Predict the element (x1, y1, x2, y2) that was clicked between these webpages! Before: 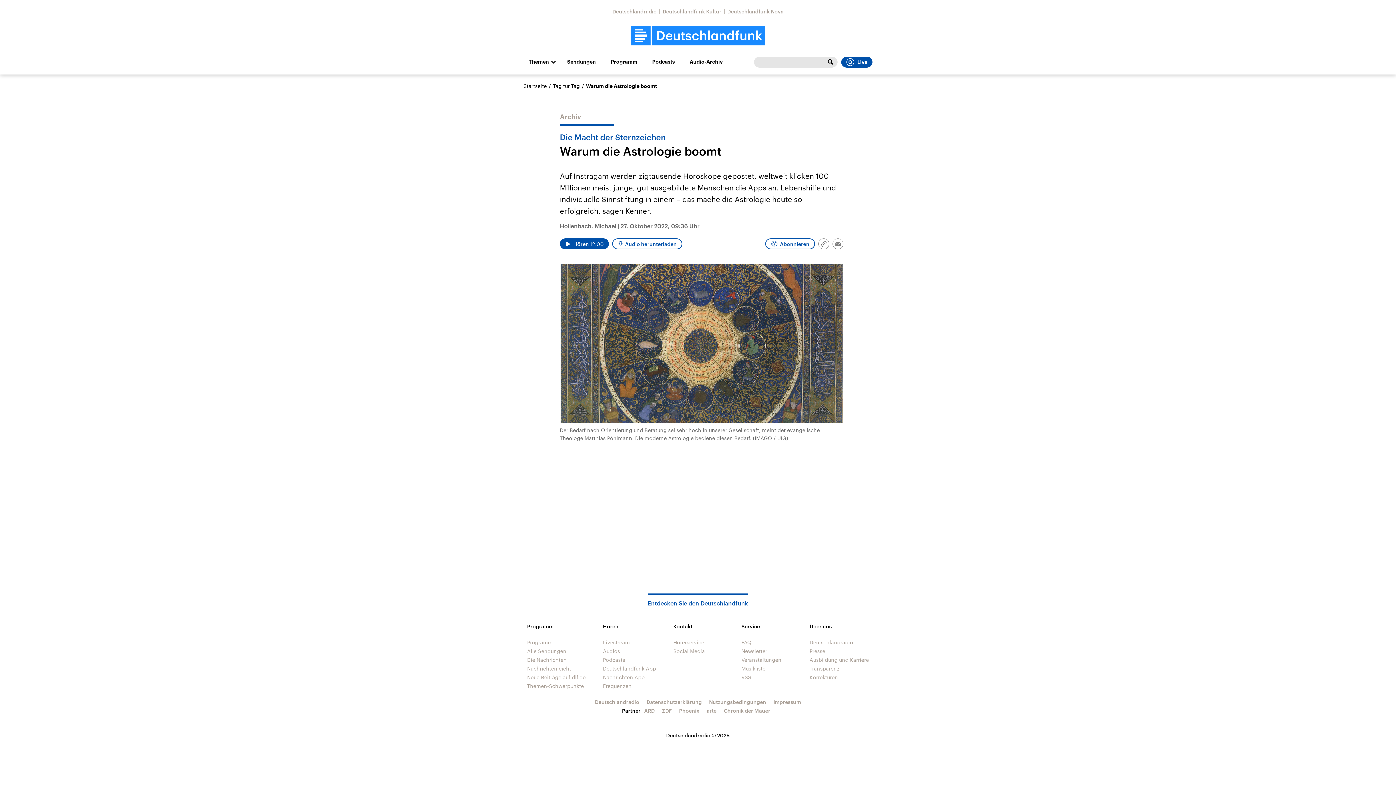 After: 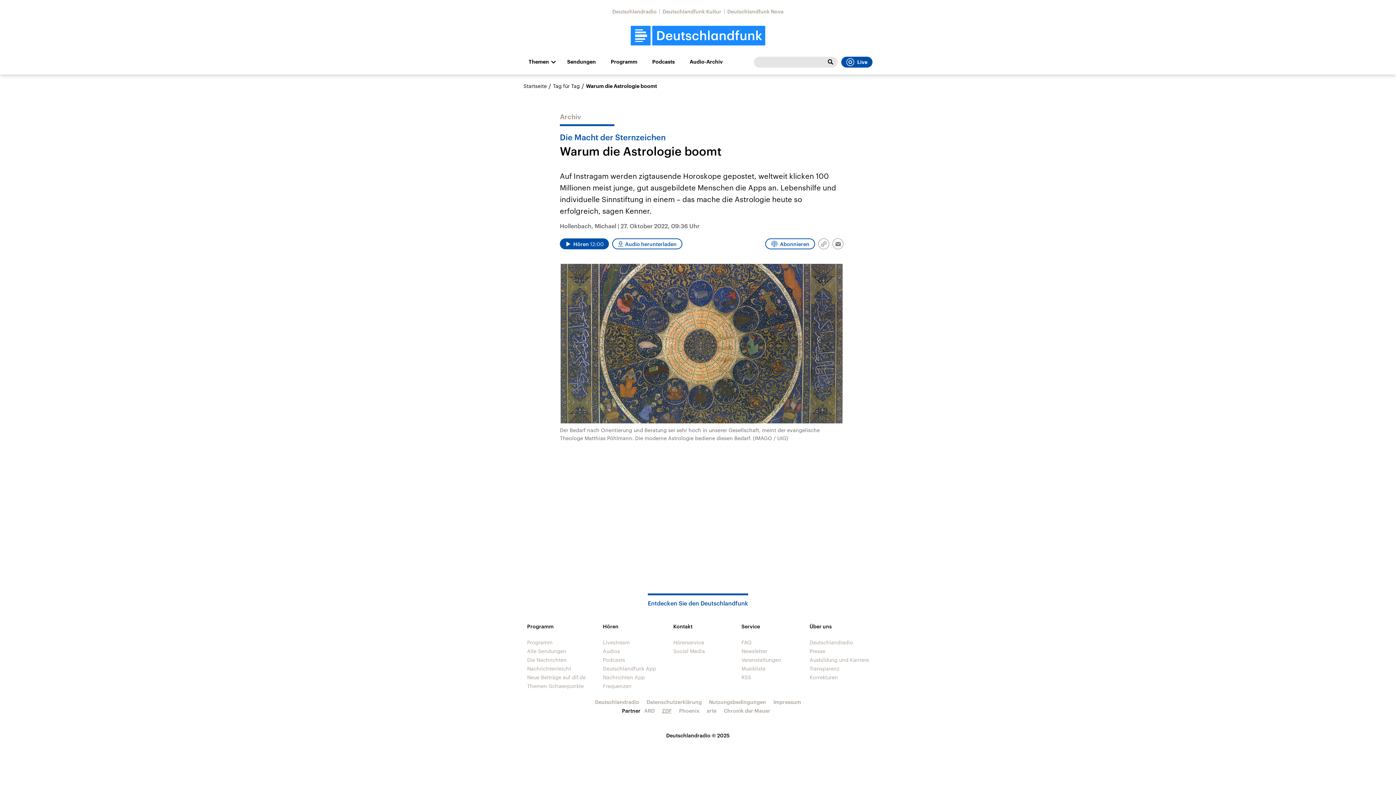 Action: bbox: (662, 708, 672, 714) label: ZDF